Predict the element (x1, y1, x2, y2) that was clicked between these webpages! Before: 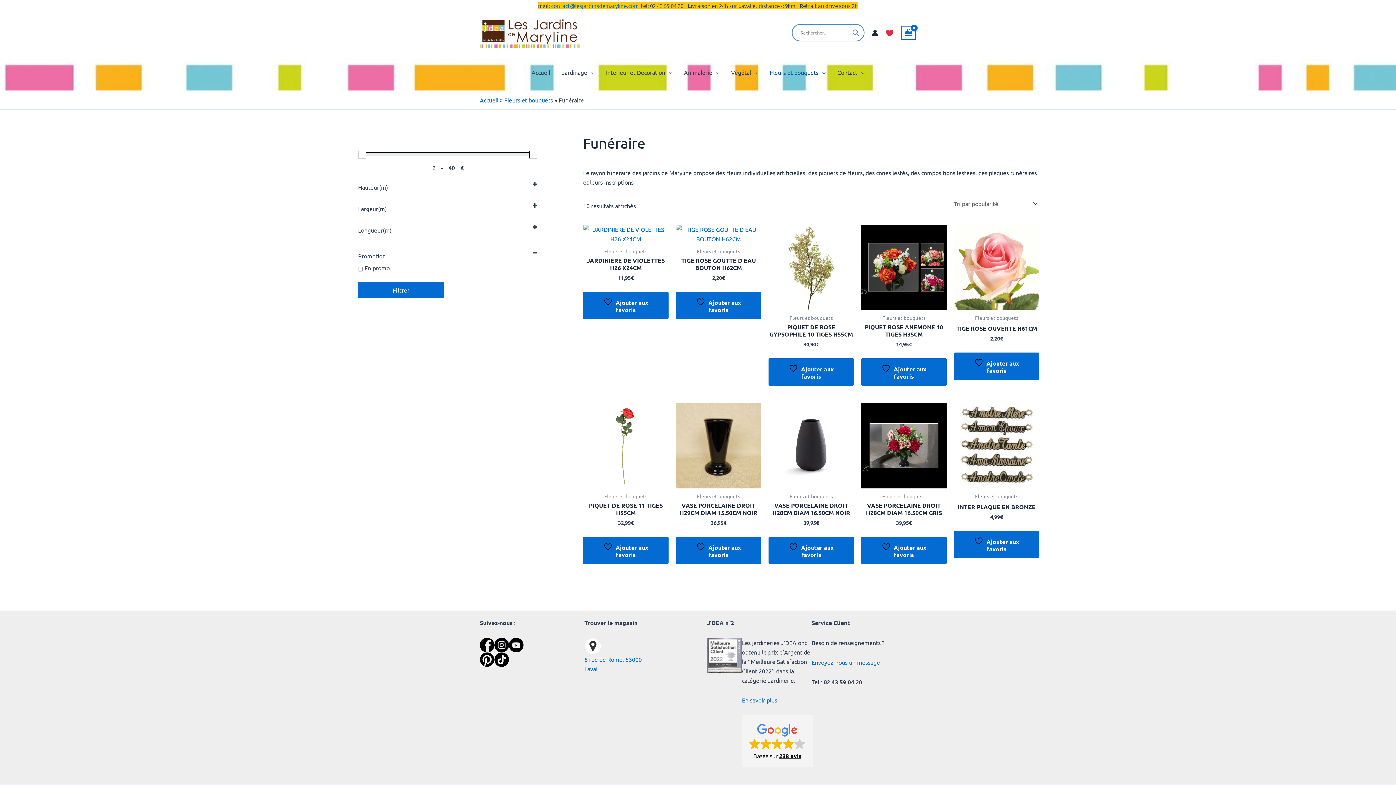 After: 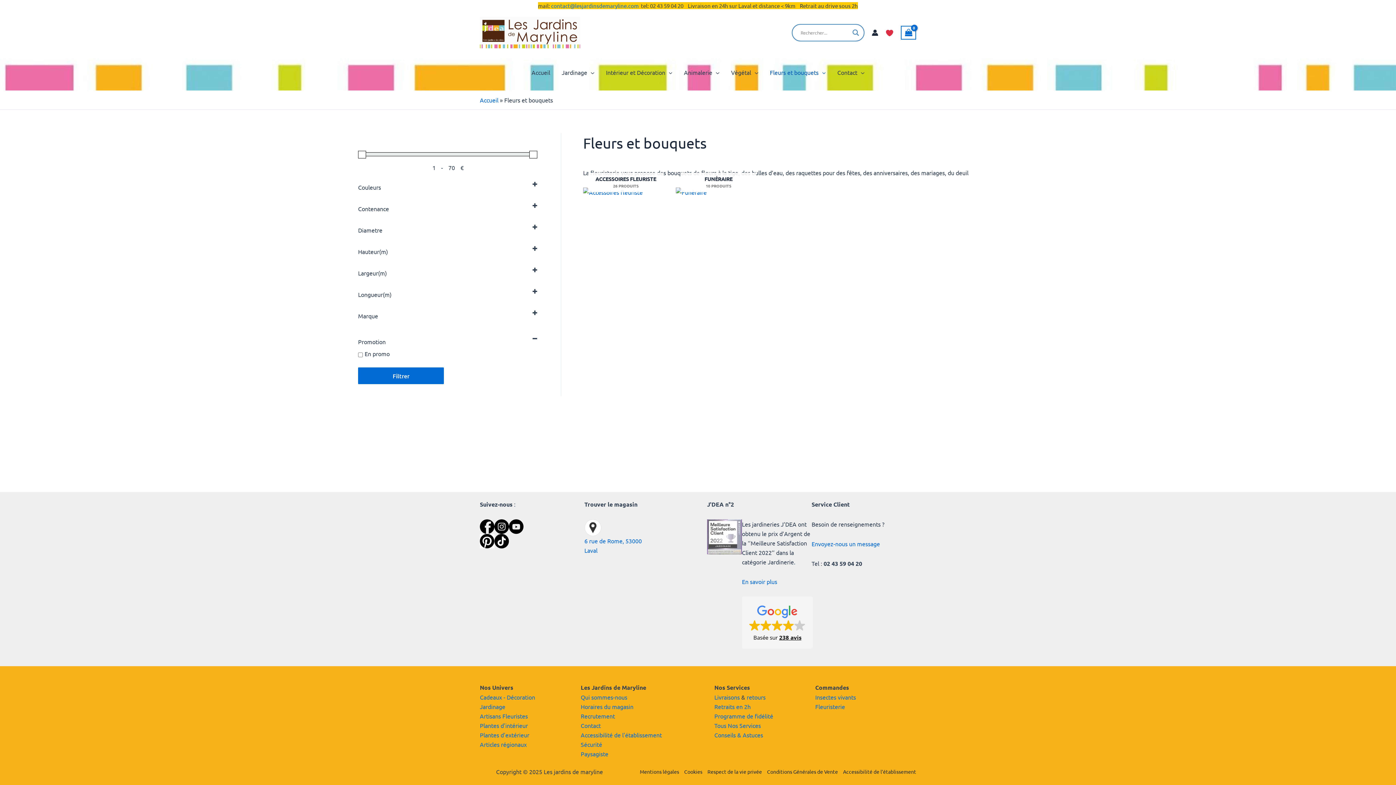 Action: bbox: (764, 54, 831, 90) label: Fleurs et bouquets